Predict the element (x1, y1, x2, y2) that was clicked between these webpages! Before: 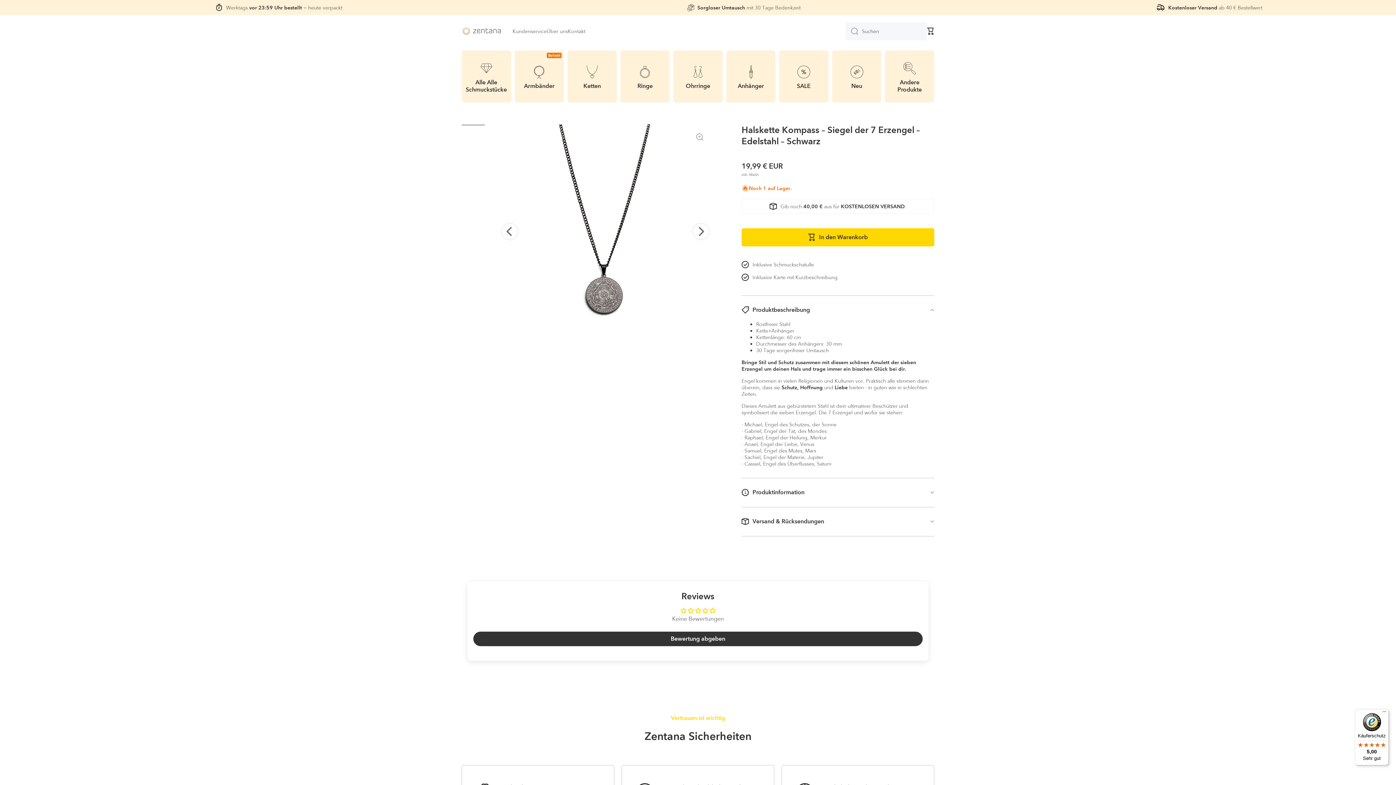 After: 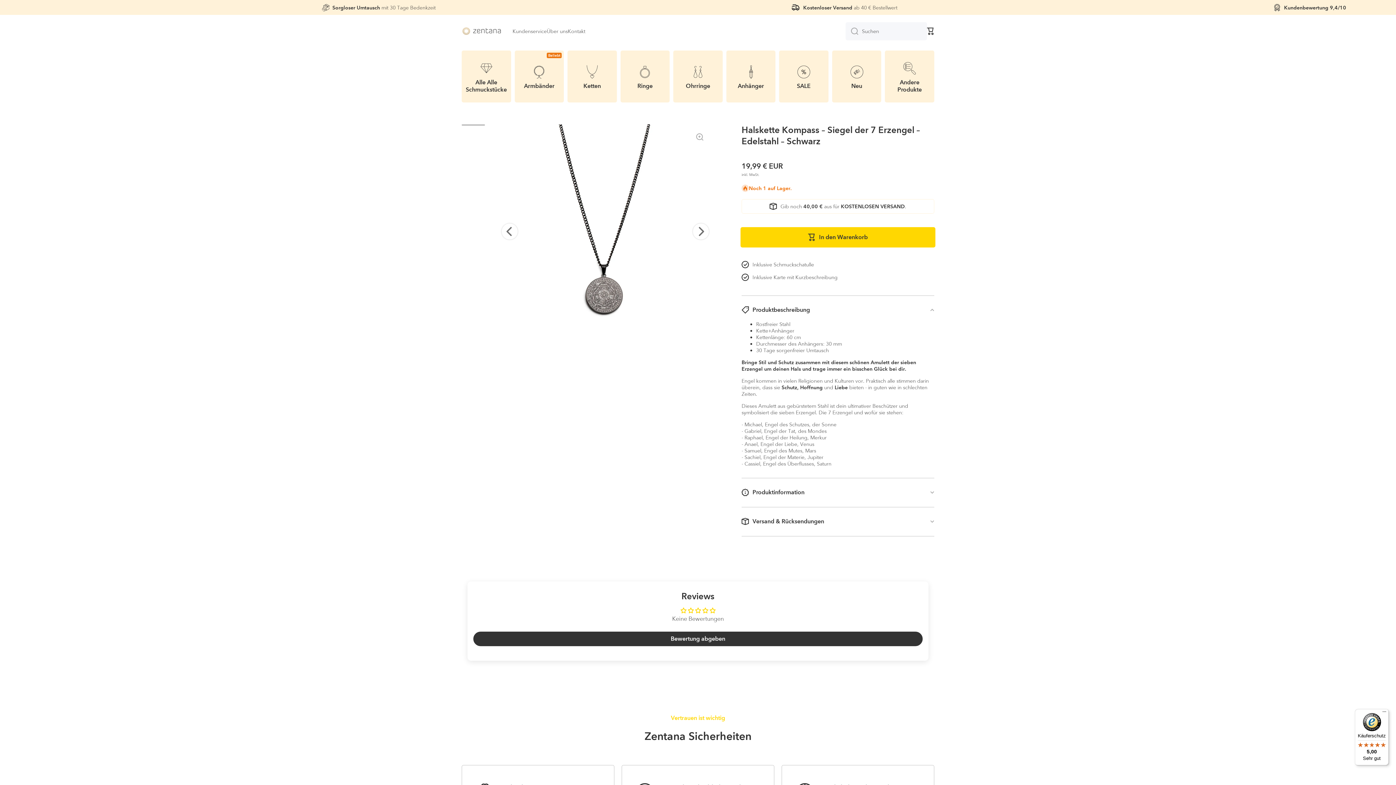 Action: bbox: (741, 228, 934, 246) label: In den Warenkorb